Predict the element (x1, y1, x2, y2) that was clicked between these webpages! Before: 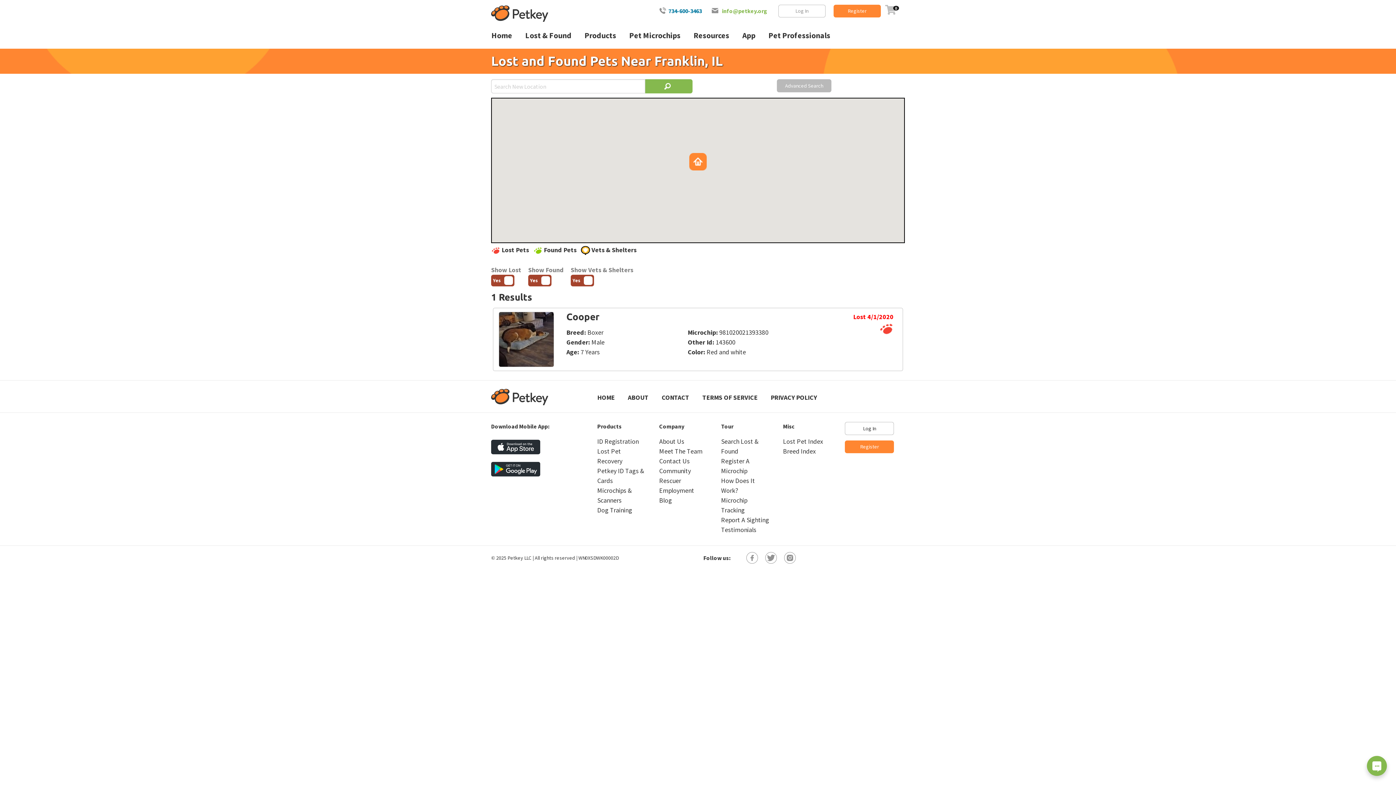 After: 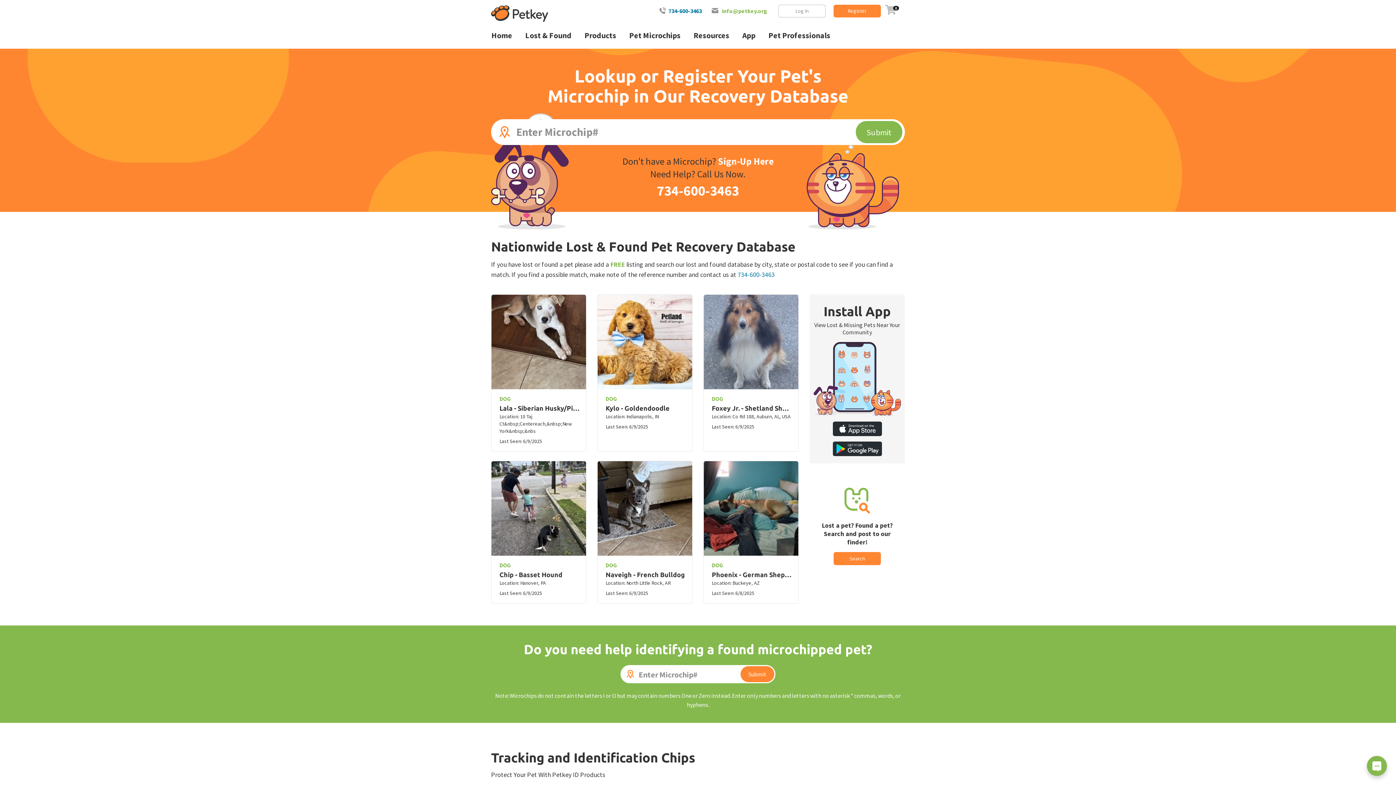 Action: label: HOME bbox: (597, 393, 614, 401)